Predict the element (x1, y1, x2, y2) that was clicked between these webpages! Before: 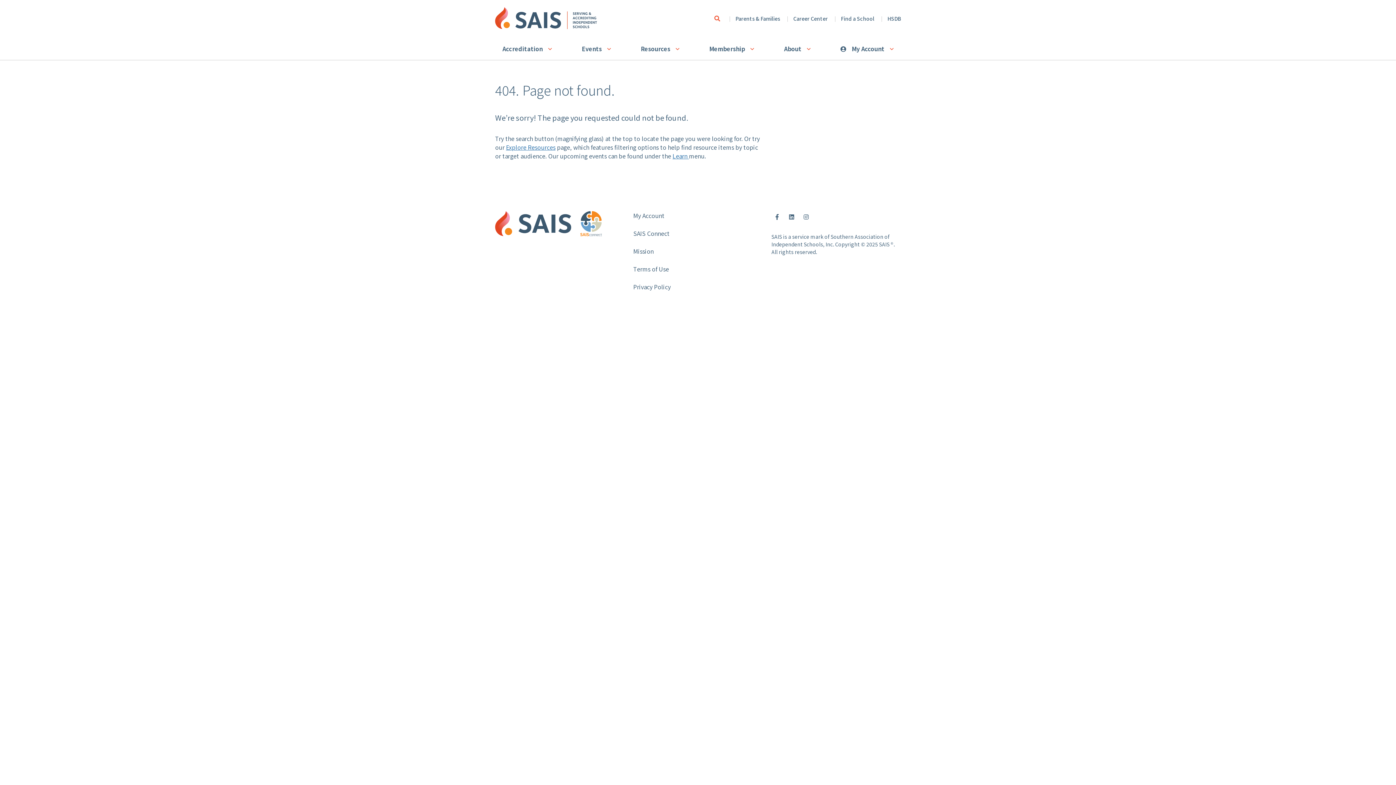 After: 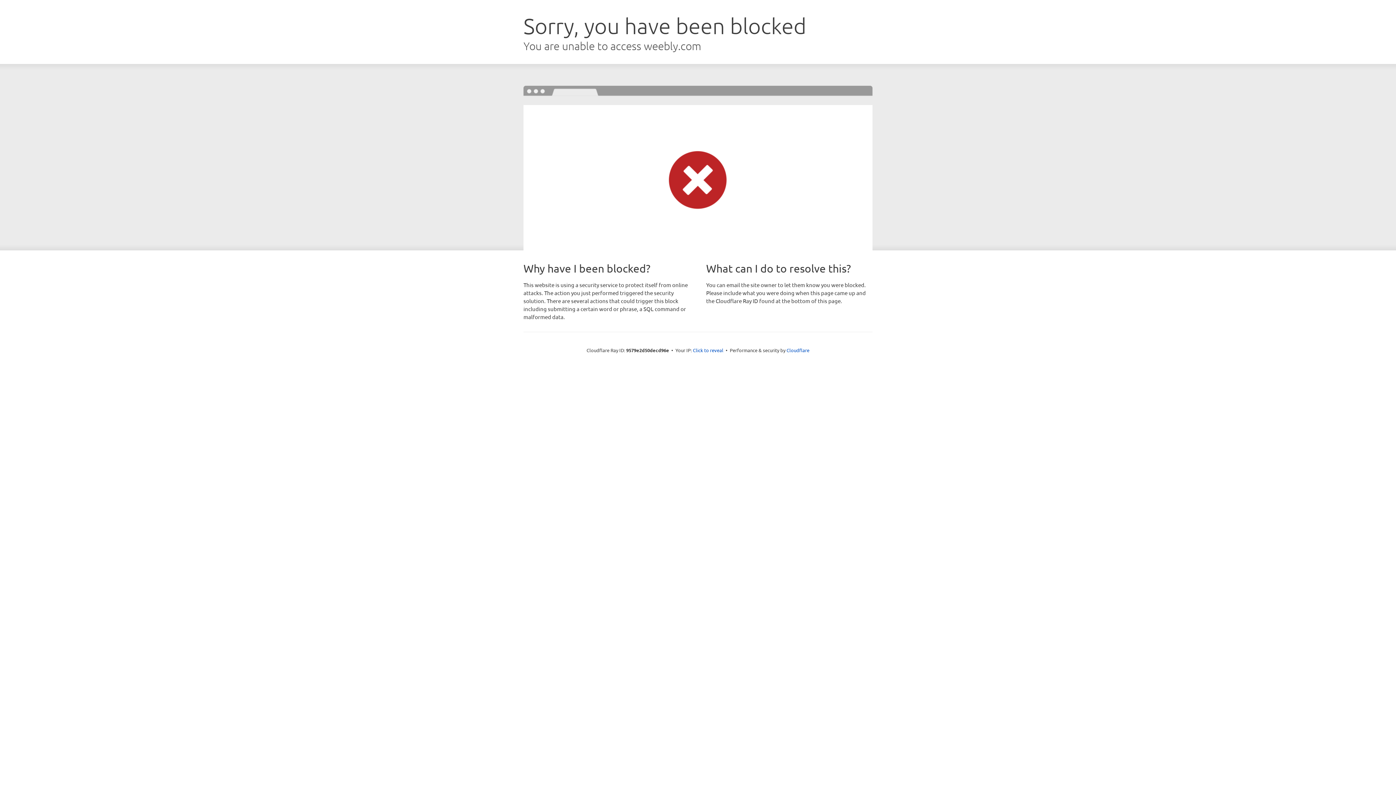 Action: label: HSDB bbox: (887, 14, 901, 22)